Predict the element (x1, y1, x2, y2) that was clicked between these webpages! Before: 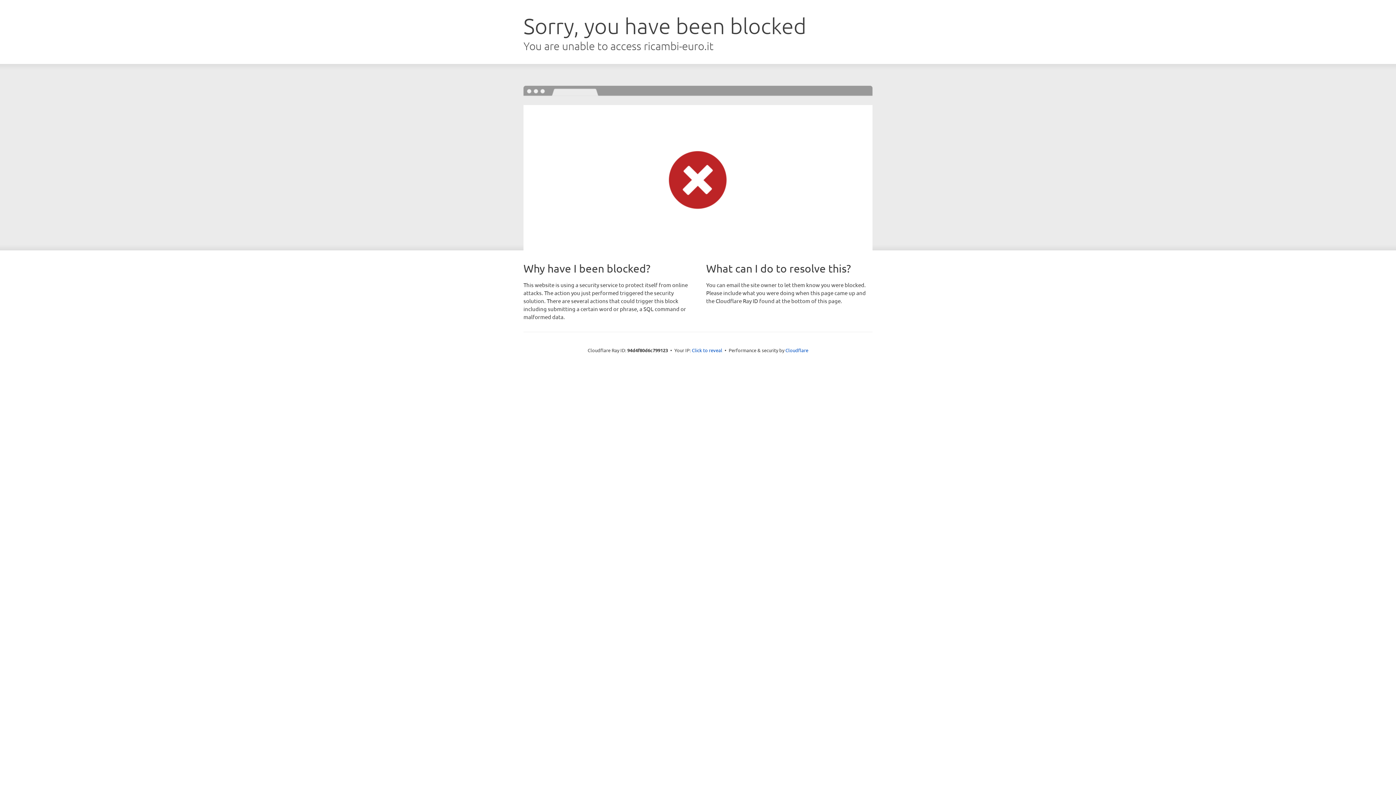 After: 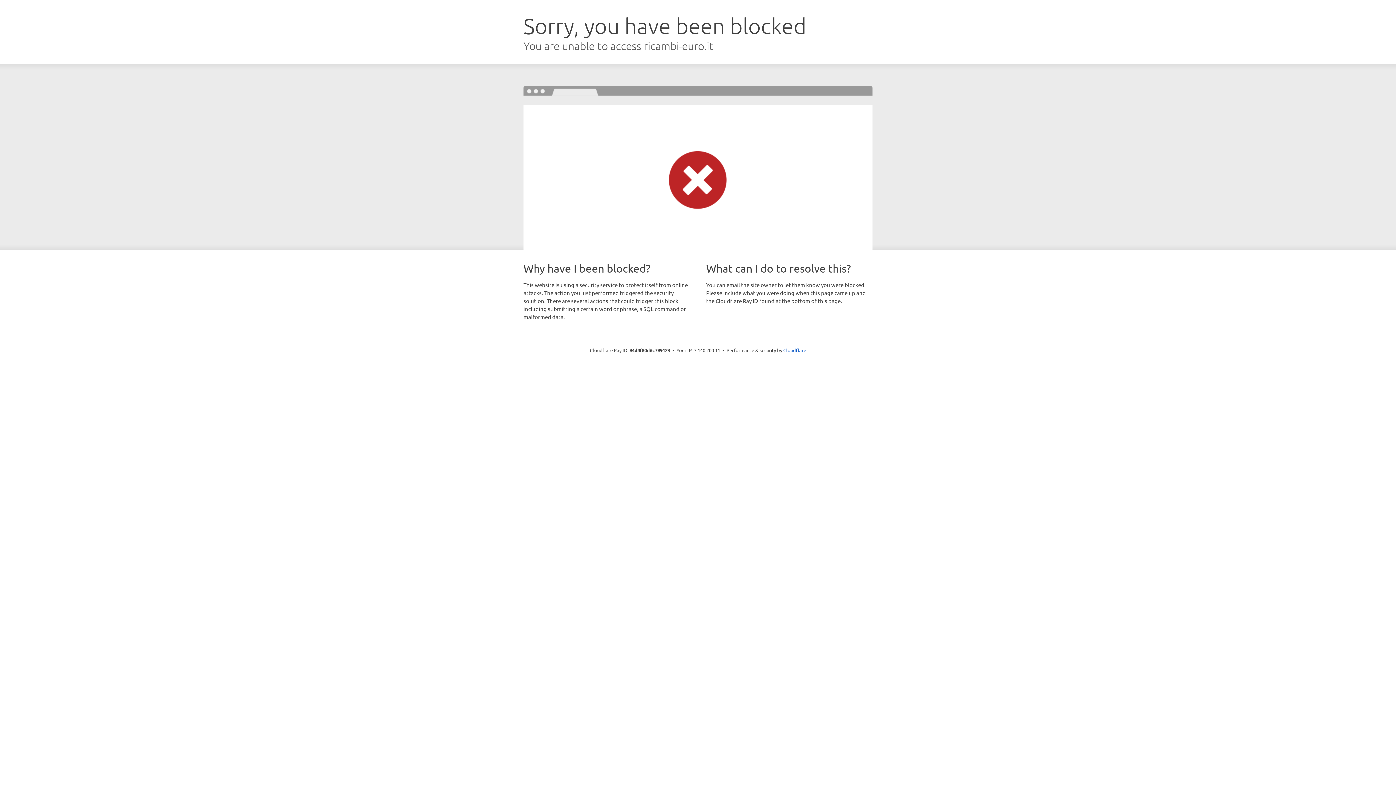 Action: label: Click to reveal bbox: (692, 346, 722, 353)